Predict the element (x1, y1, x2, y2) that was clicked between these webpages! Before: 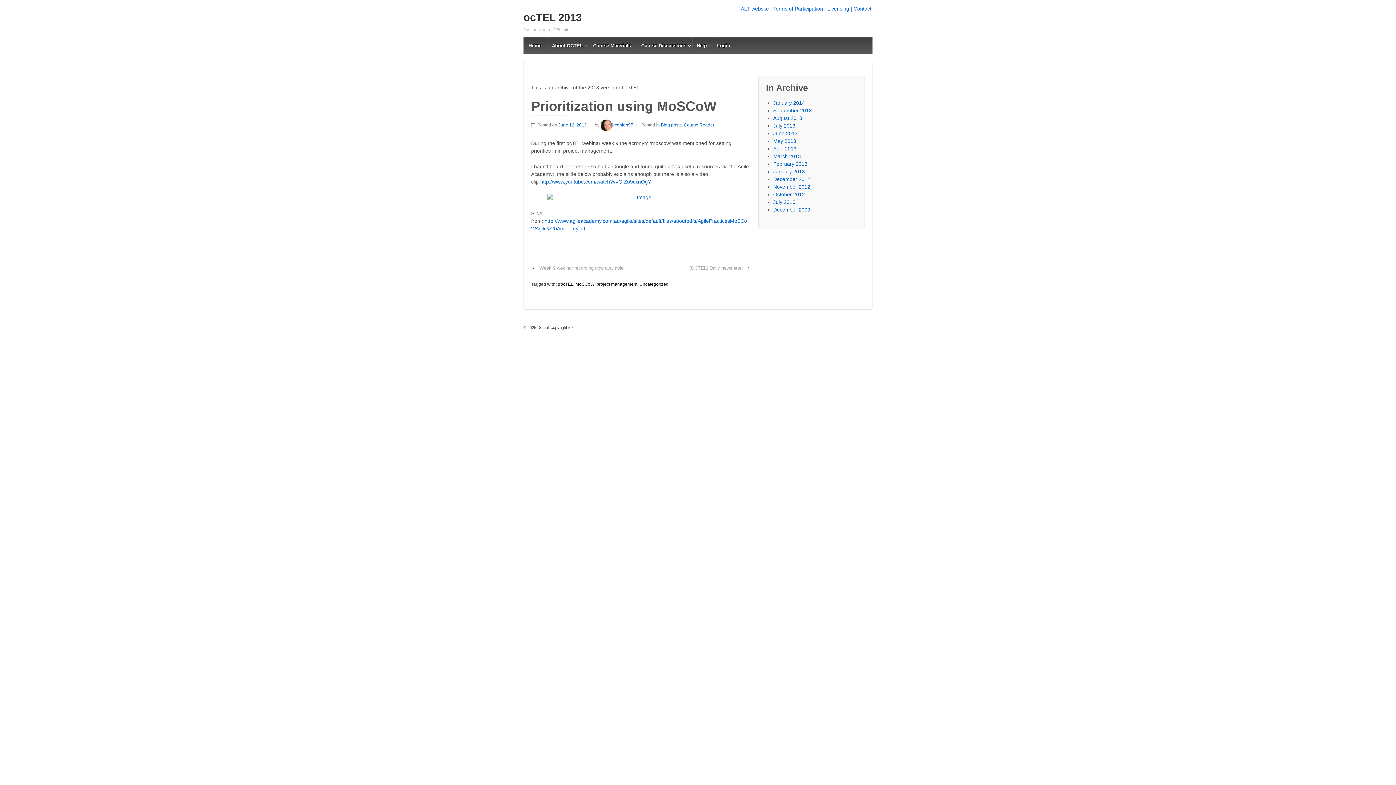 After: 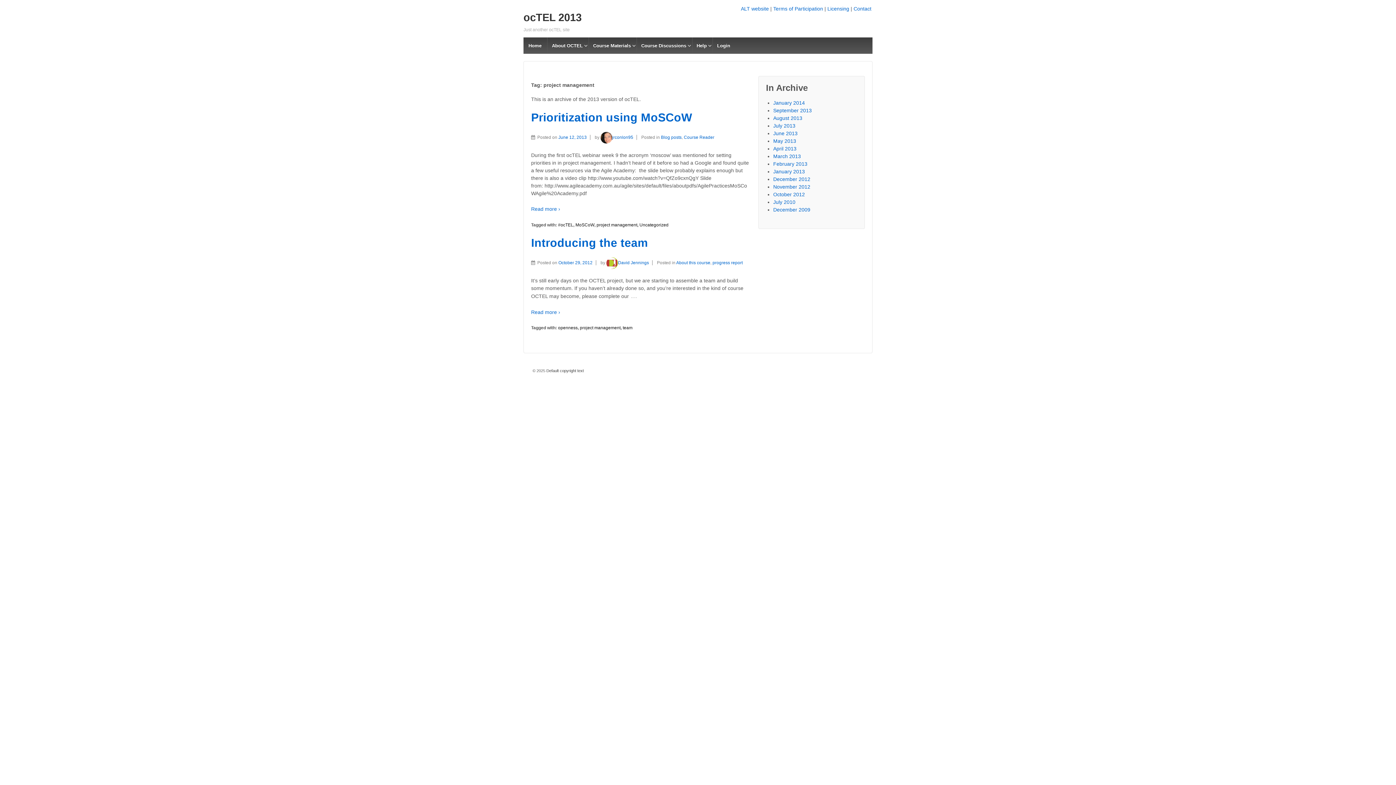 Action: bbox: (596, 281, 637, 286) label: project management